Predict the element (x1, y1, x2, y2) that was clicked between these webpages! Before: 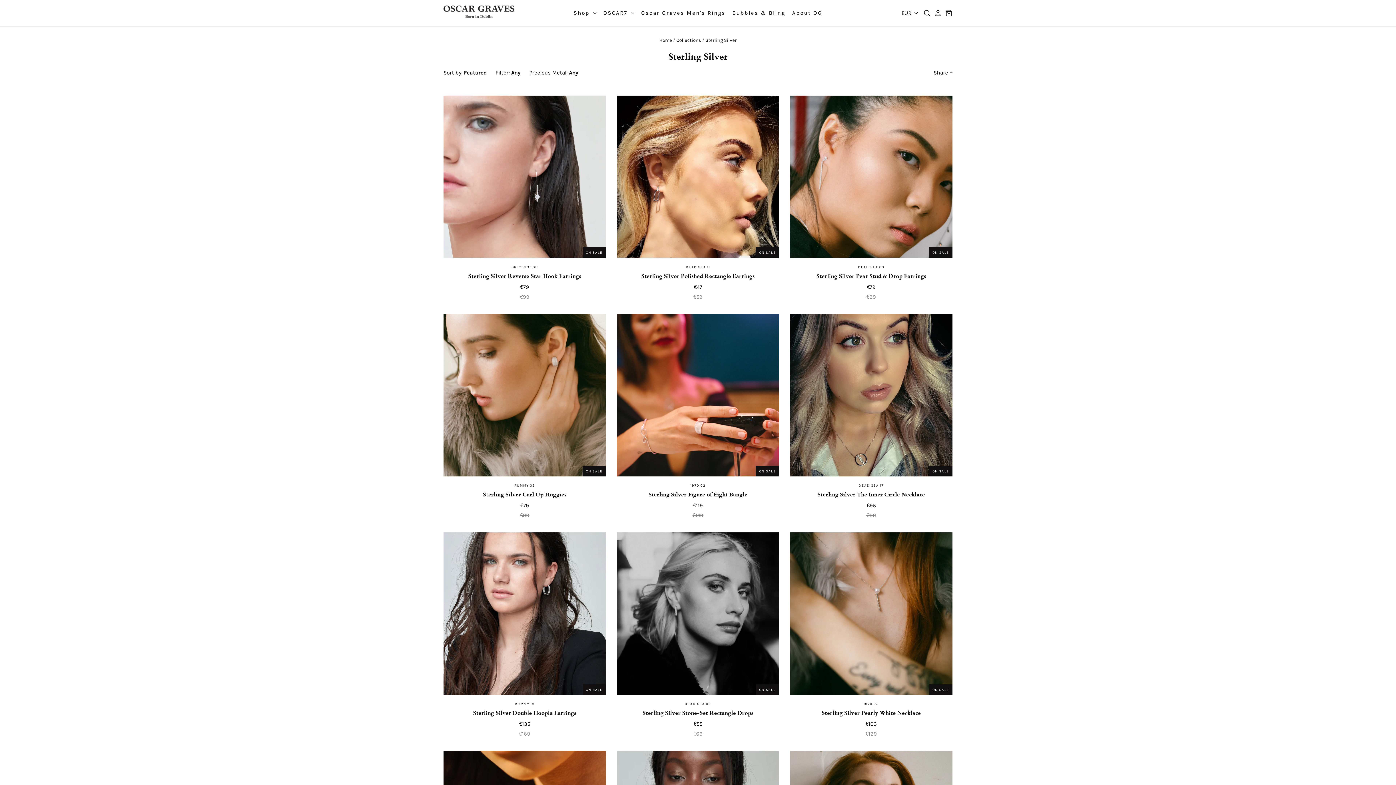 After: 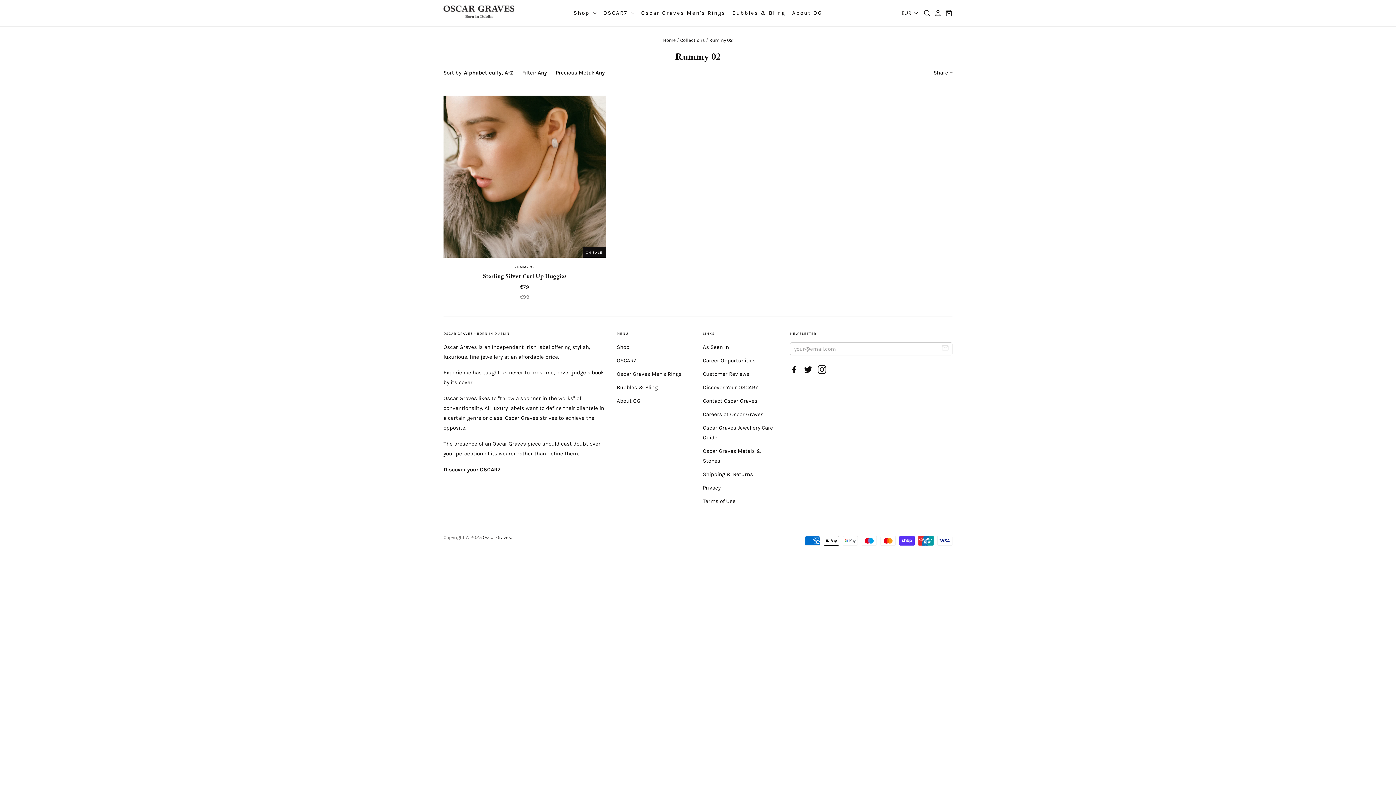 Action: bbox: (514, 483, 535, 487) label: RUMMY 02